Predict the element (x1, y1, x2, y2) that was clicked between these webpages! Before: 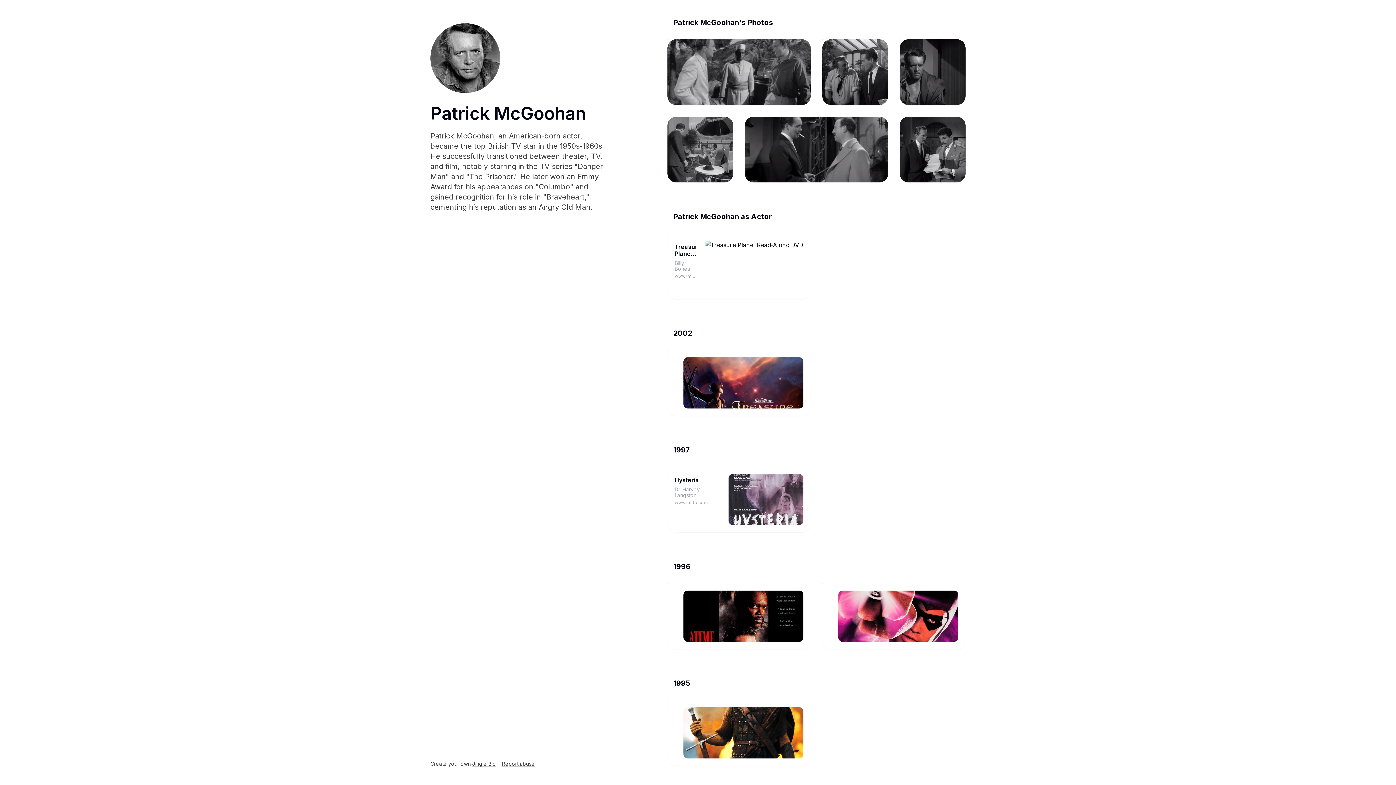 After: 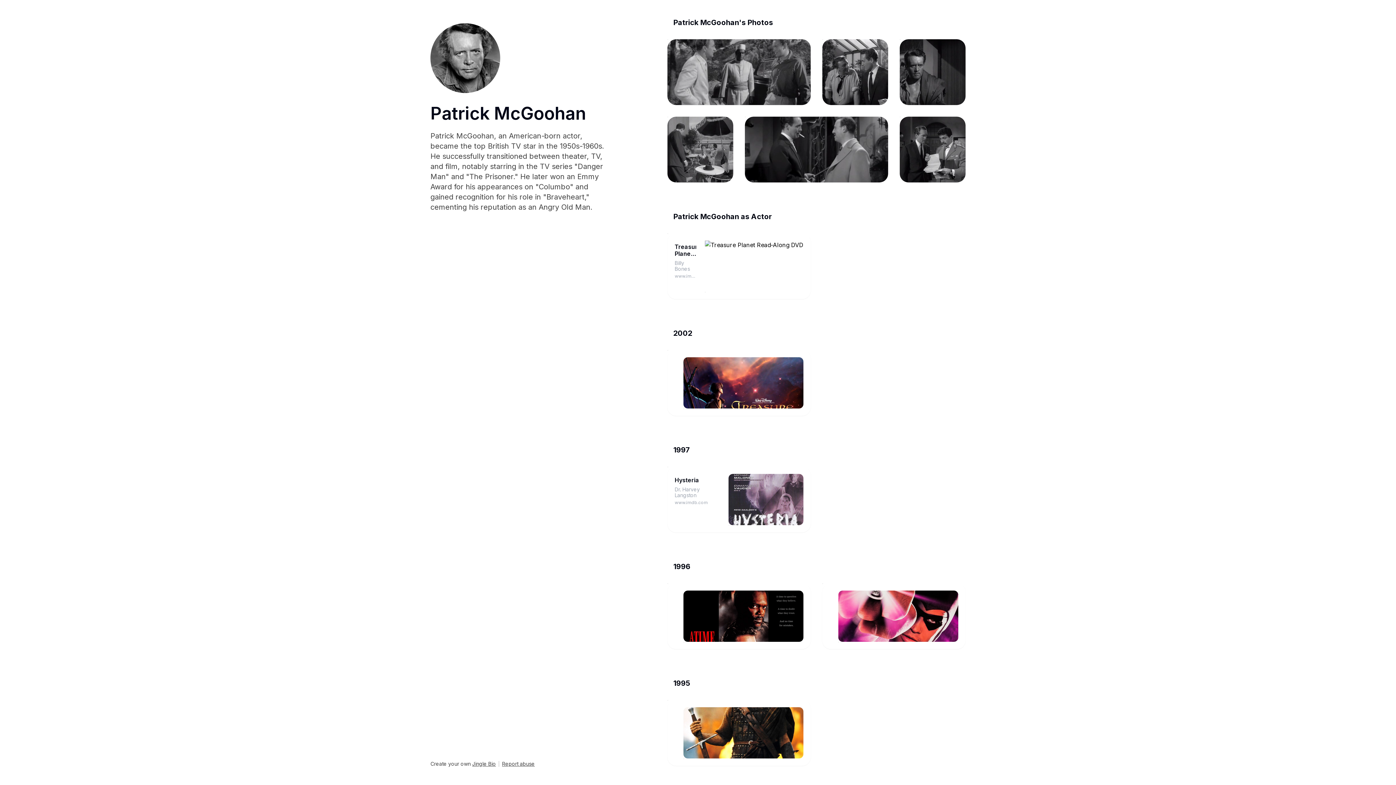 Action: label: Report abuse bbox: (502, 760, 534, 768)